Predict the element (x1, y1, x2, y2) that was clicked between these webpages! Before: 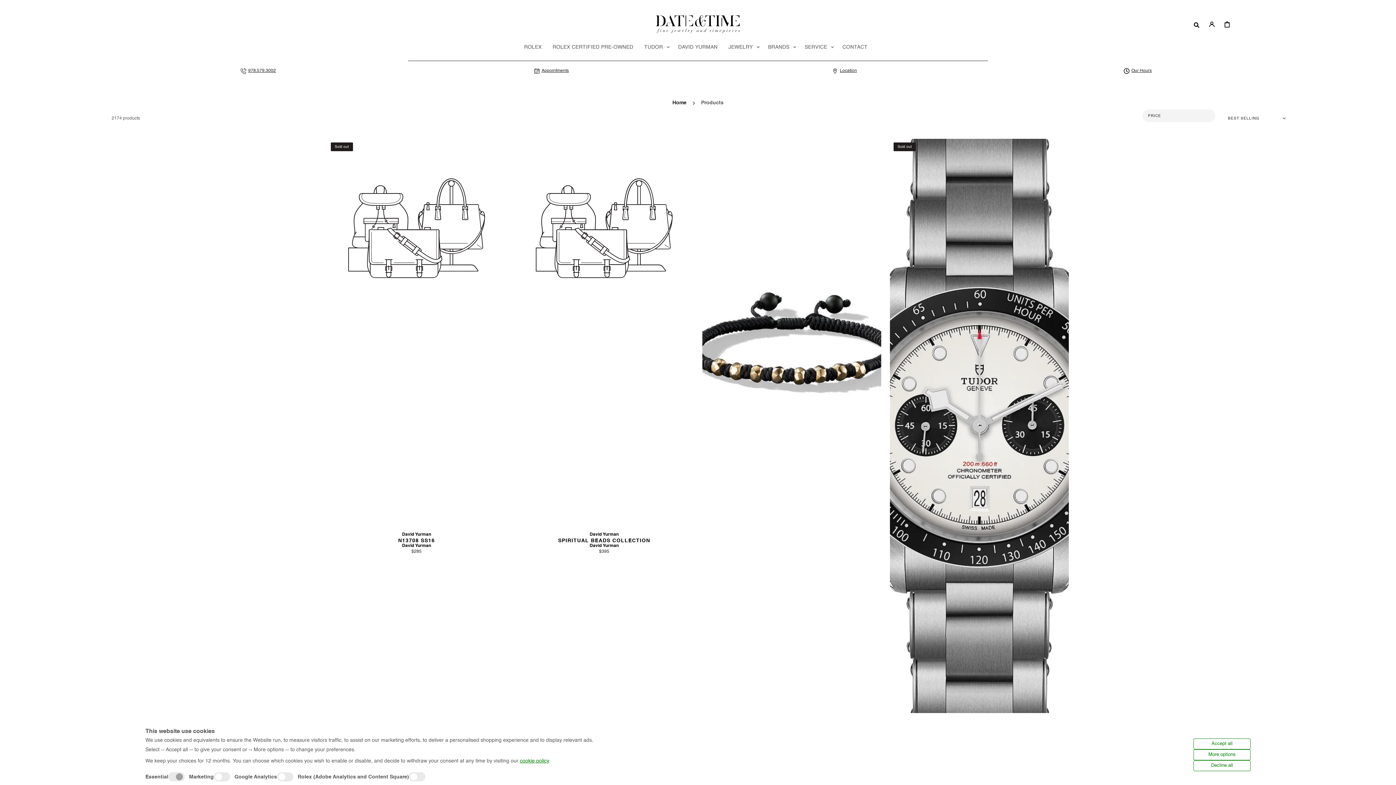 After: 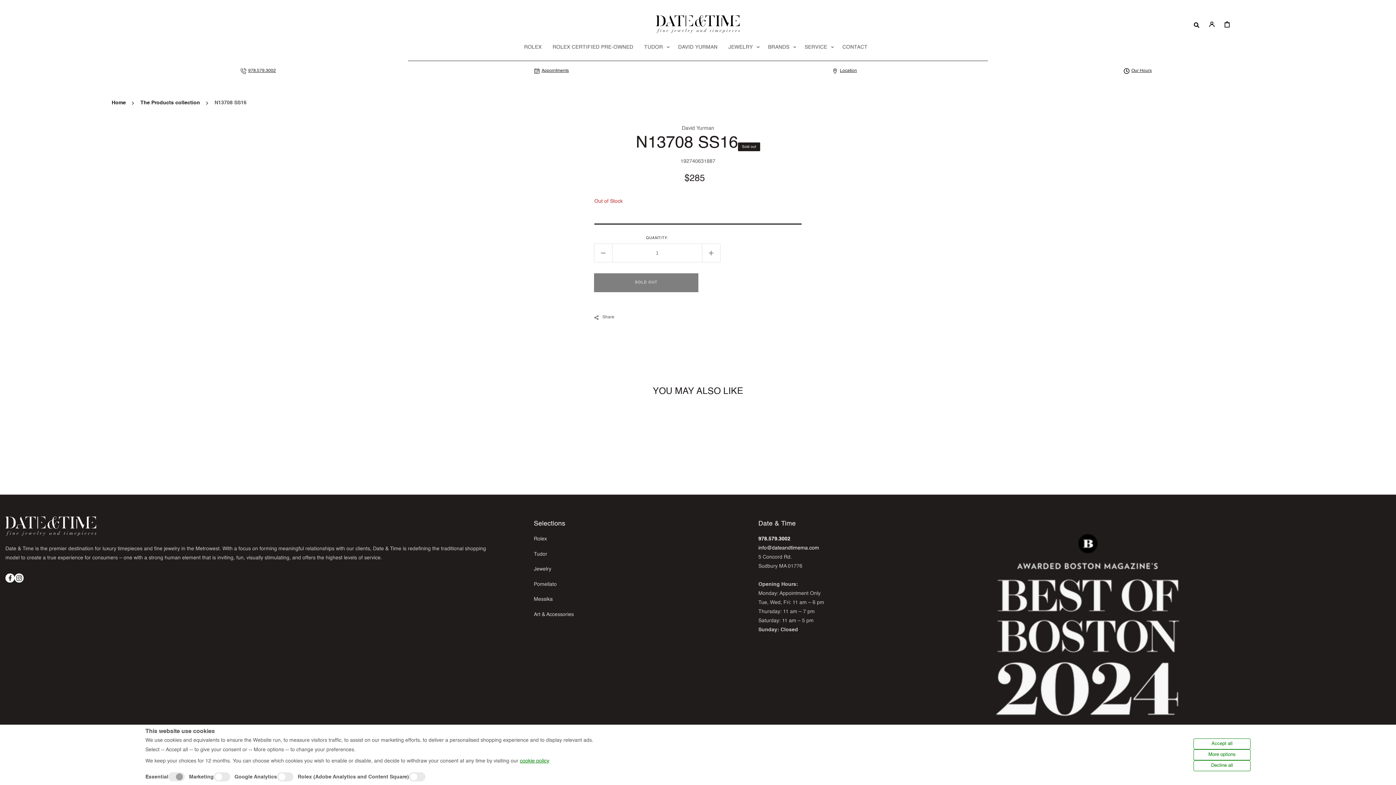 Action: bbox: (398, 527, 435, 533) label: N13708 SS16